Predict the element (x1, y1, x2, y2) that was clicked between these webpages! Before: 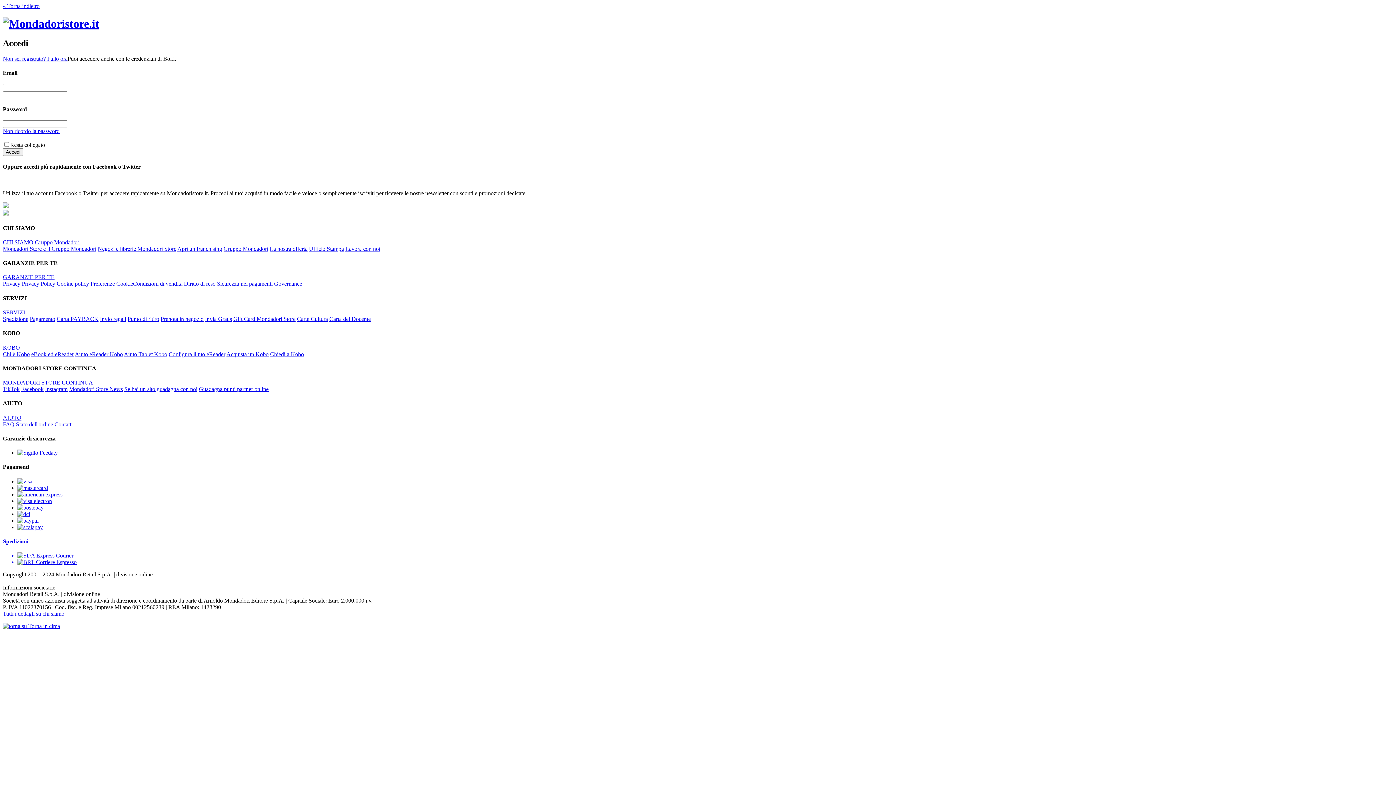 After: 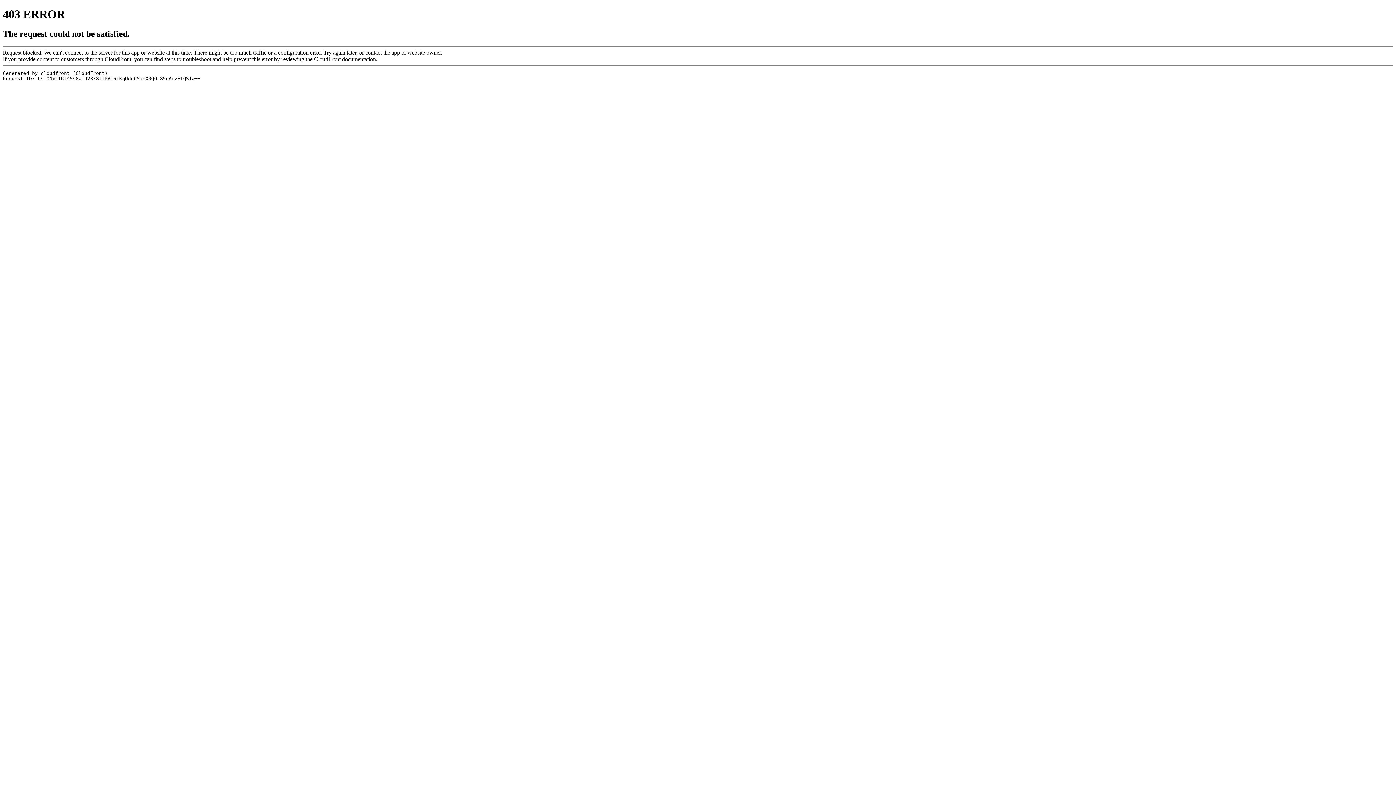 Action: bbox: (2, 344, 20, 350) label: KOBO